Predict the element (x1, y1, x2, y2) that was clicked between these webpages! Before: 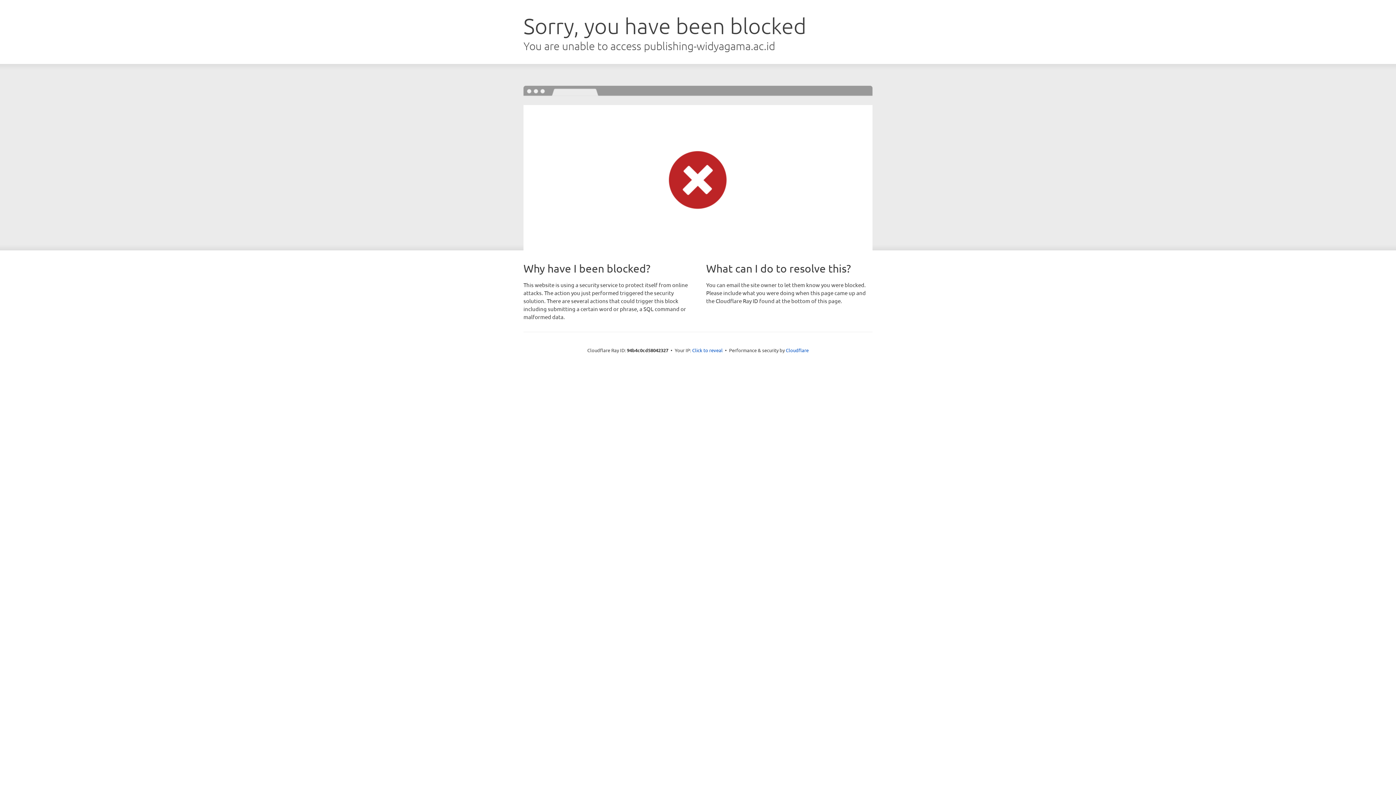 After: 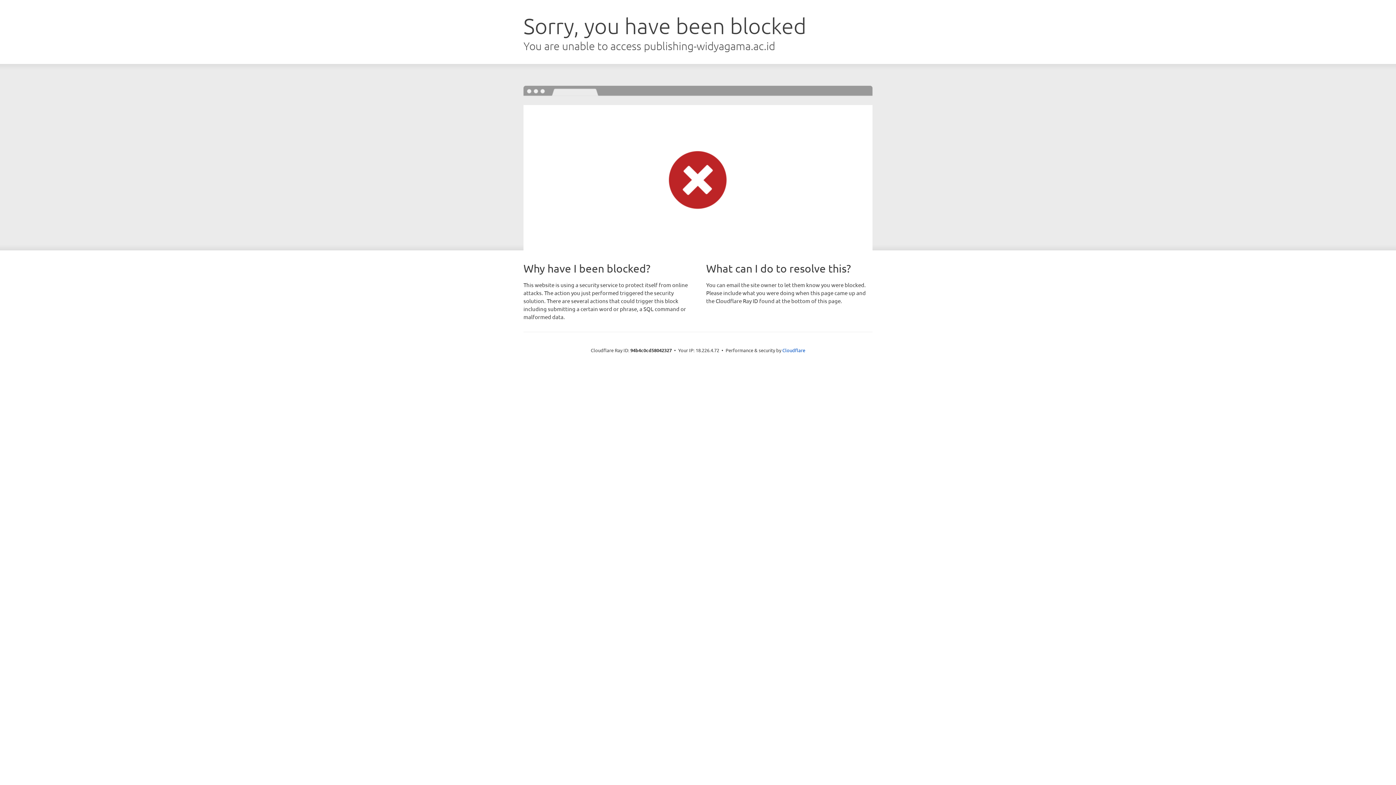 Action: label: Click to reveal bbox: (692, 346, 722, 353)